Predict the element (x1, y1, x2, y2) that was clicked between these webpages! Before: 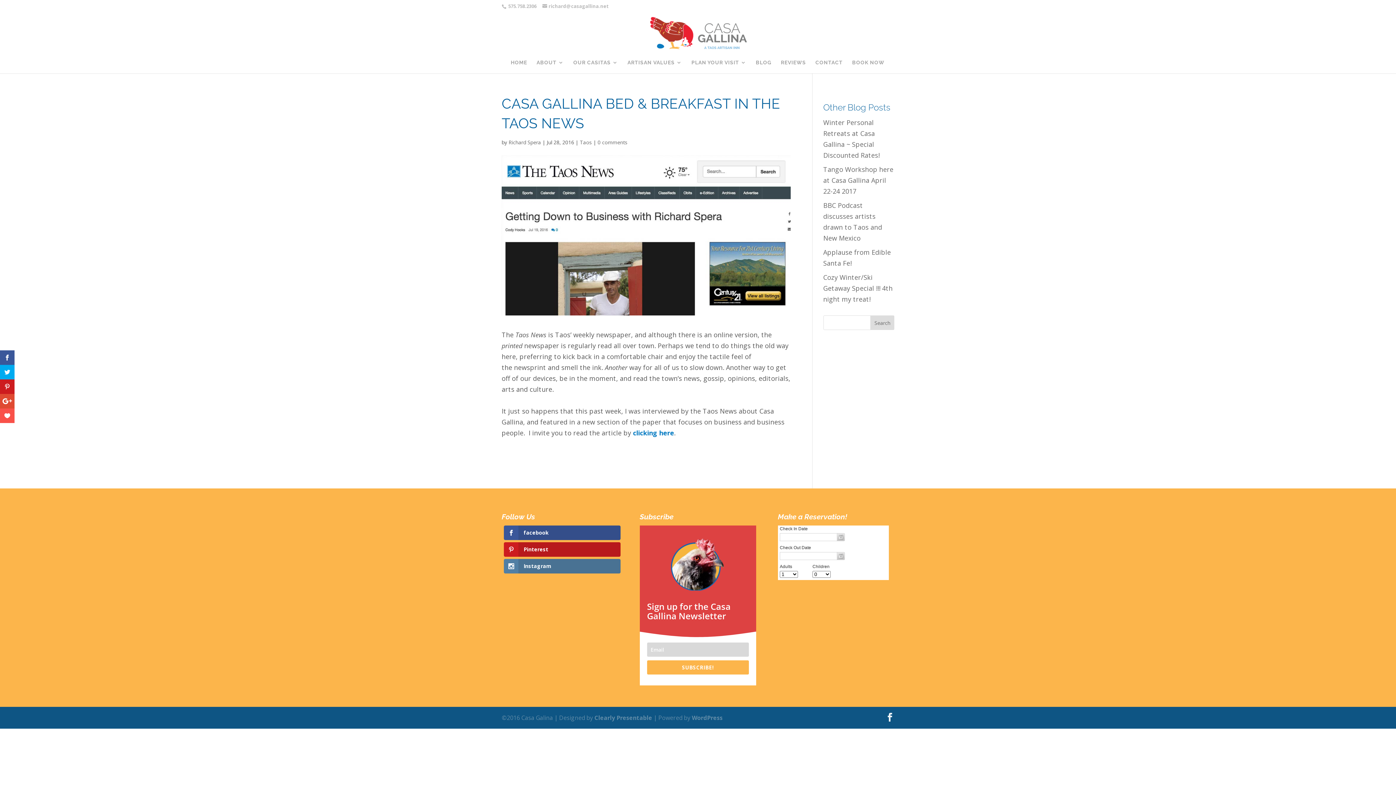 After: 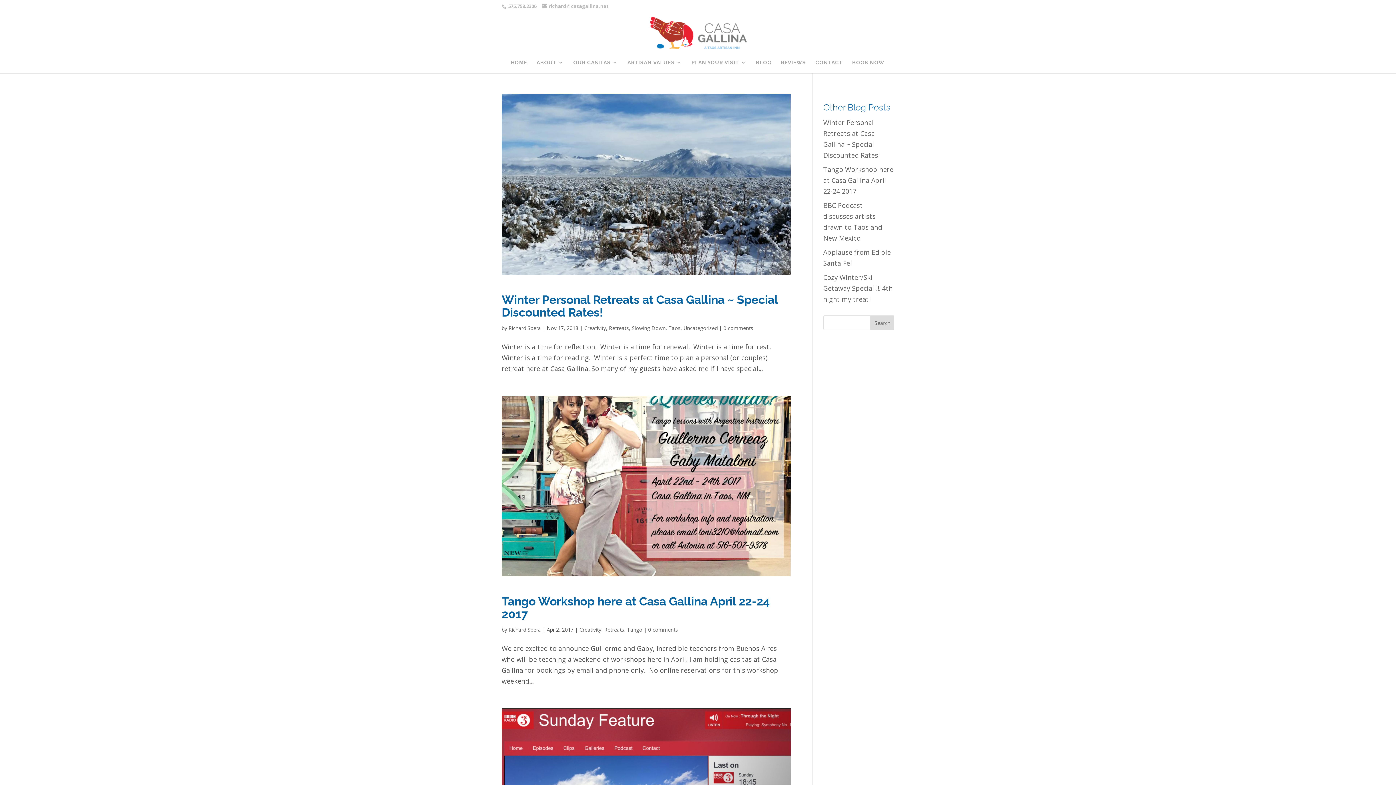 Action: label: Richard Spera bbox: (508, 138, 541, 145)